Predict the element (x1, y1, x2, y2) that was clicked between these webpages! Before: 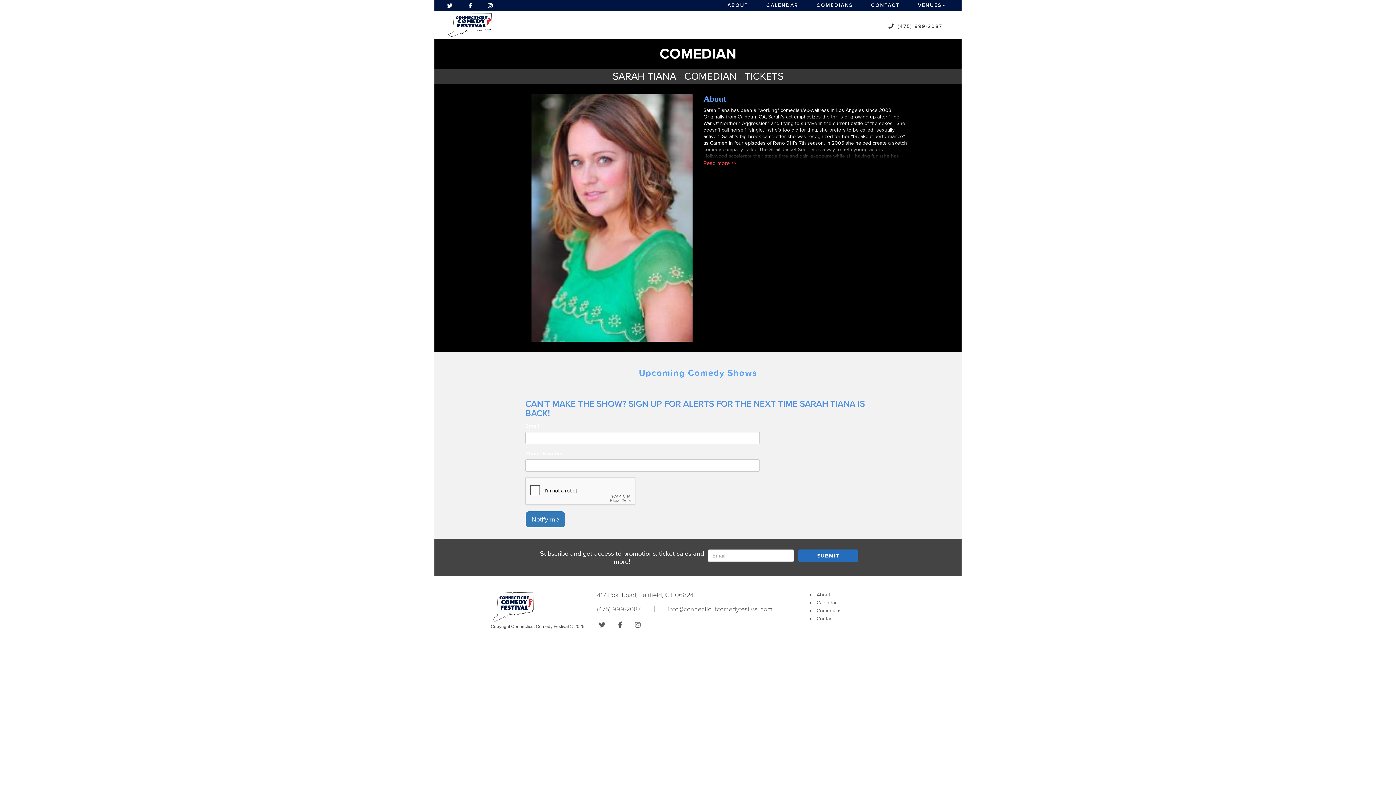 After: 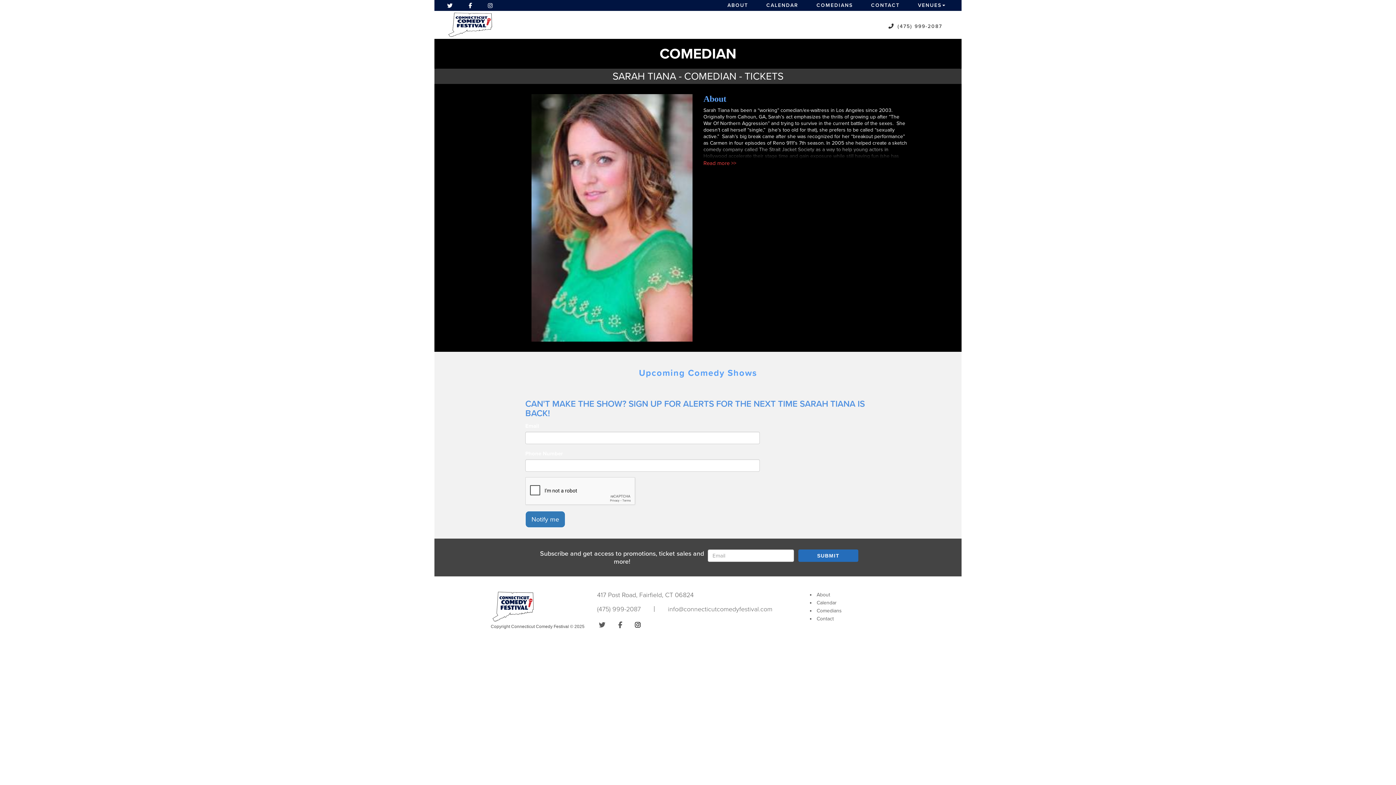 Action: bbox: (635, 621, 640, 629) label: Visit Instagram Page